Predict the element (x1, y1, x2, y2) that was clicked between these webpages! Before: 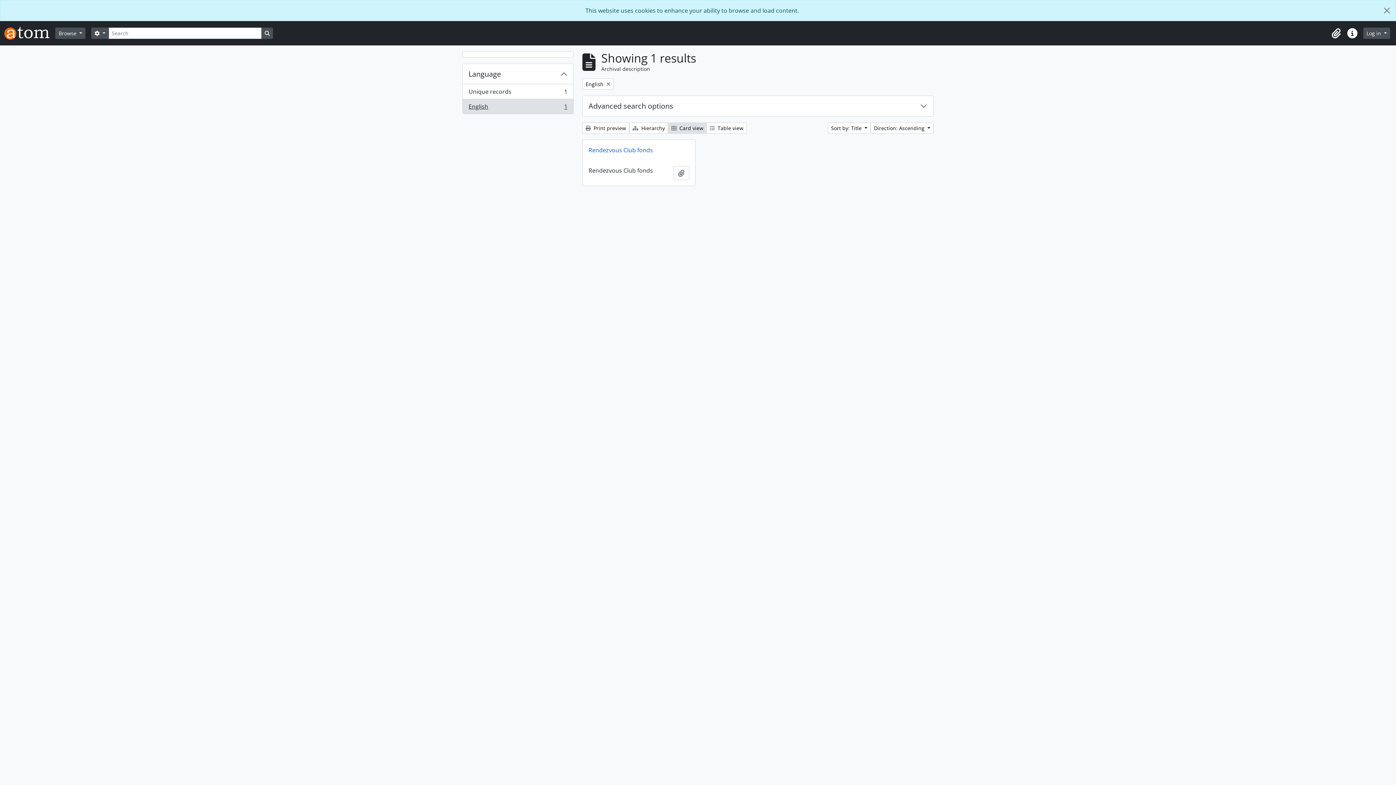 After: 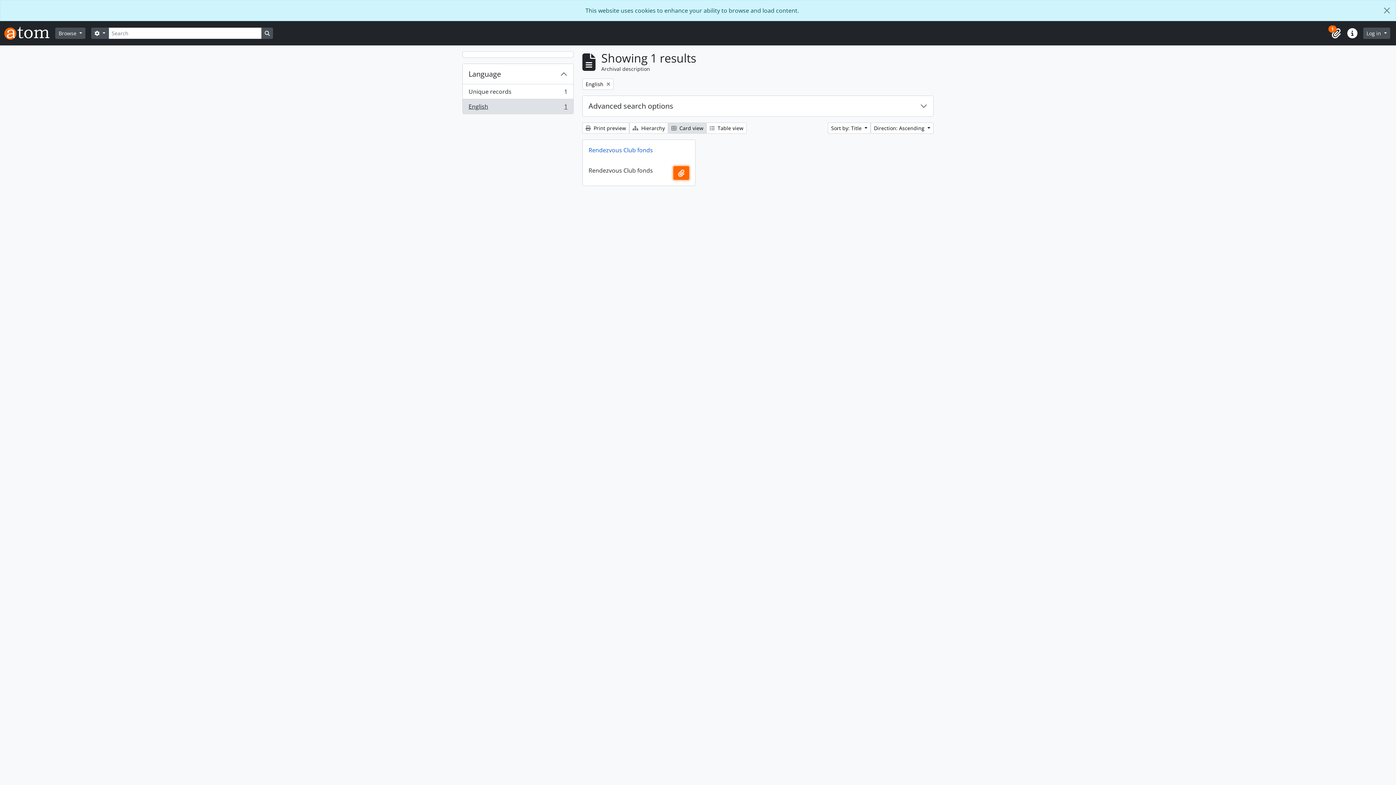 Action: bbox: (673, 166, 689, 180) label: Add to clipboard